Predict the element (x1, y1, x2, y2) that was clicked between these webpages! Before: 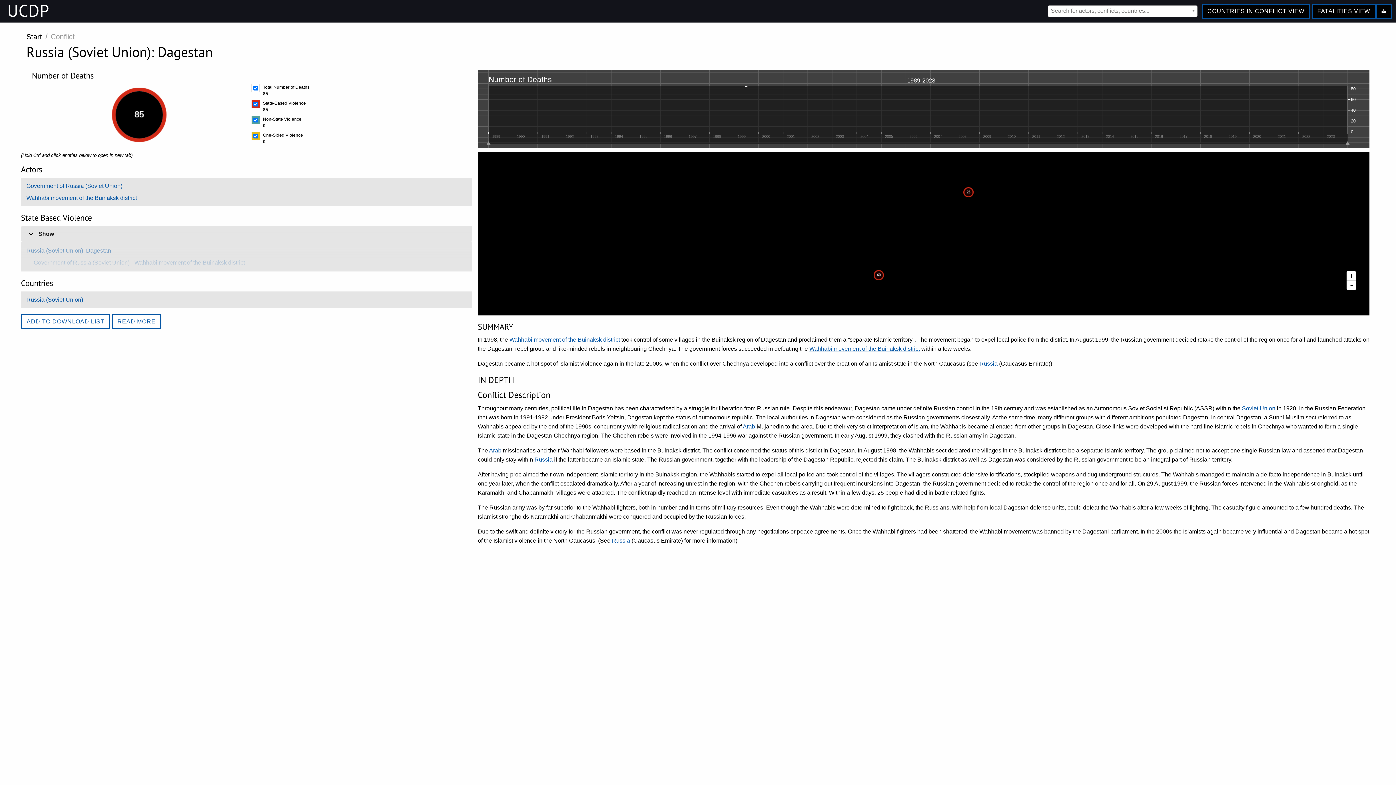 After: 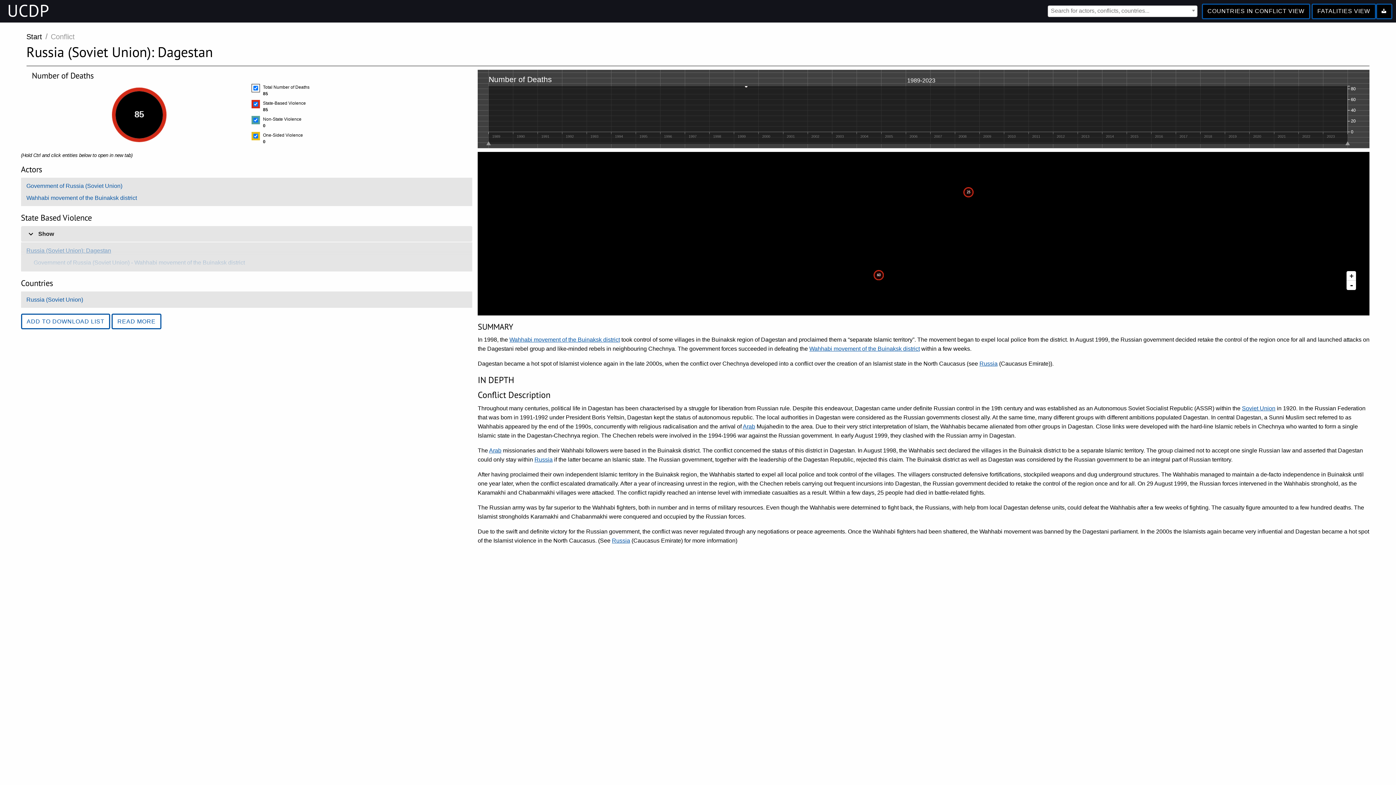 Action: label: Russia (Soviet Union): Dagestan bbox: (26, 247, 111, 253)